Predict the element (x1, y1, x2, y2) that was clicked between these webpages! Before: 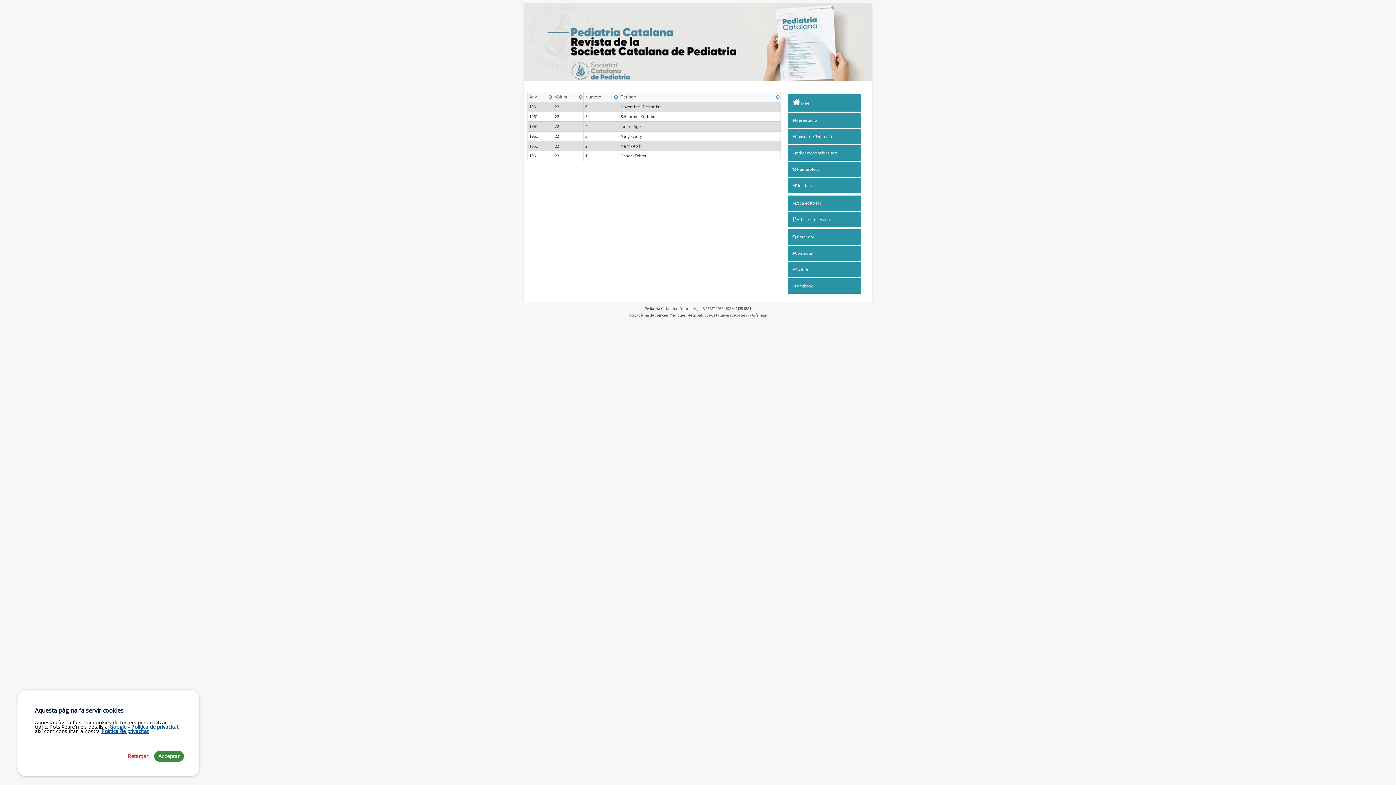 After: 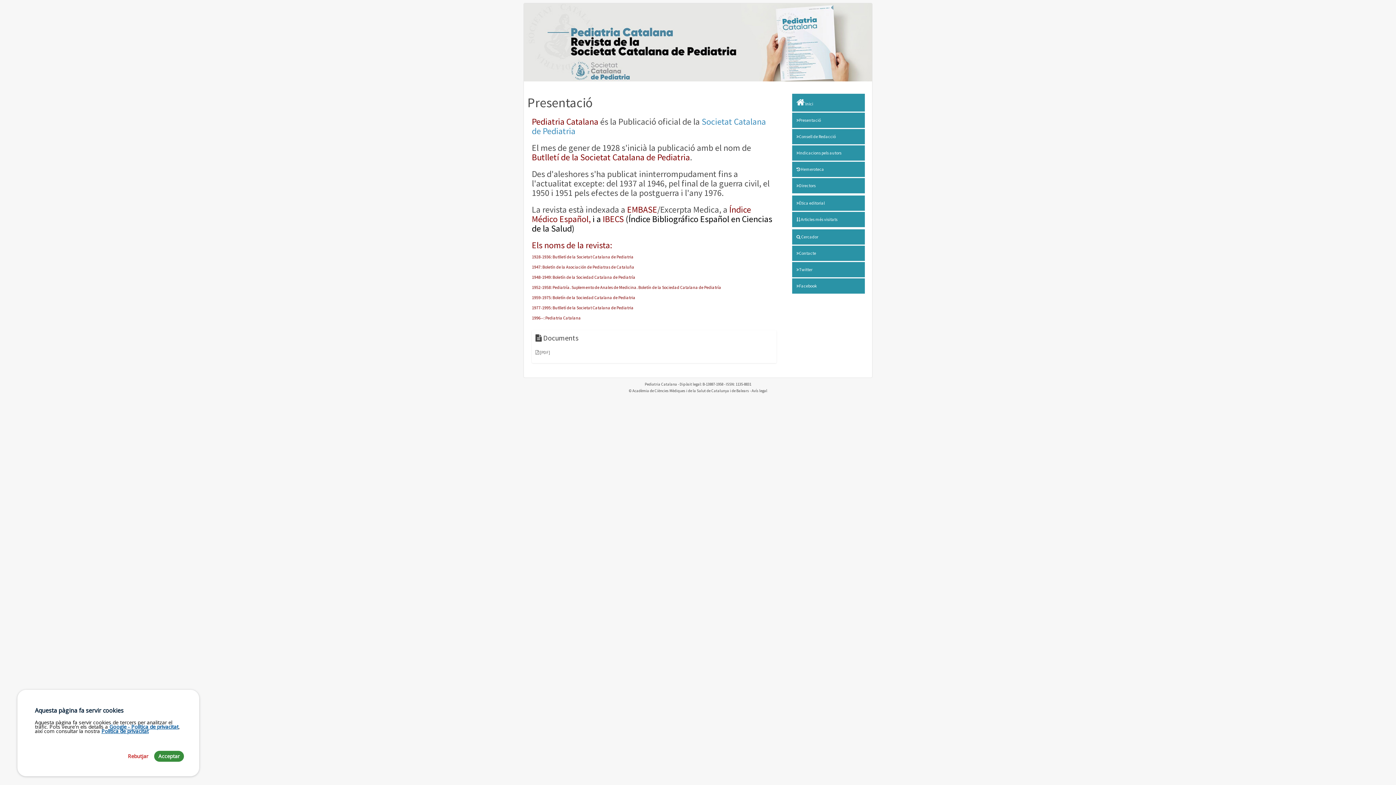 Action: label: Presentació bbox: (788, 112, 861, 128)